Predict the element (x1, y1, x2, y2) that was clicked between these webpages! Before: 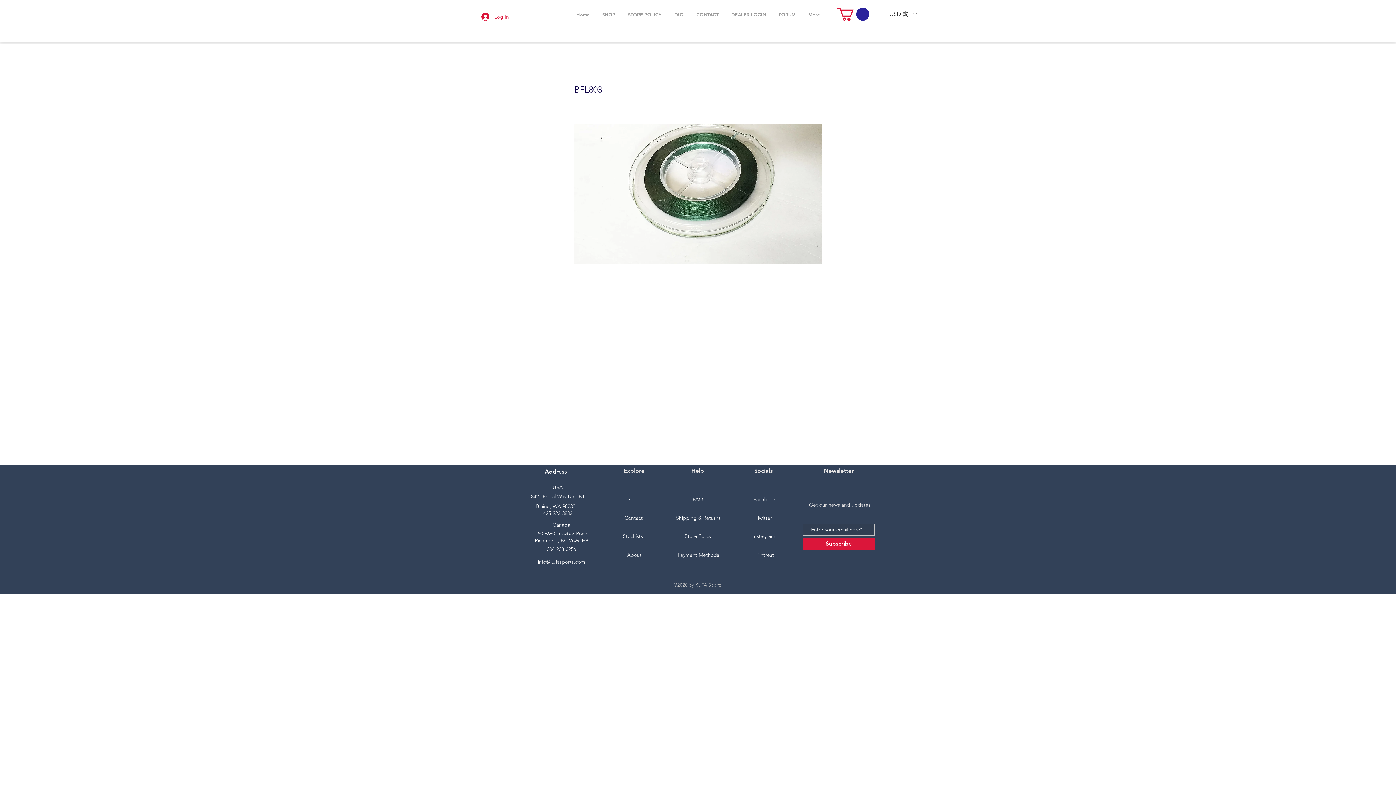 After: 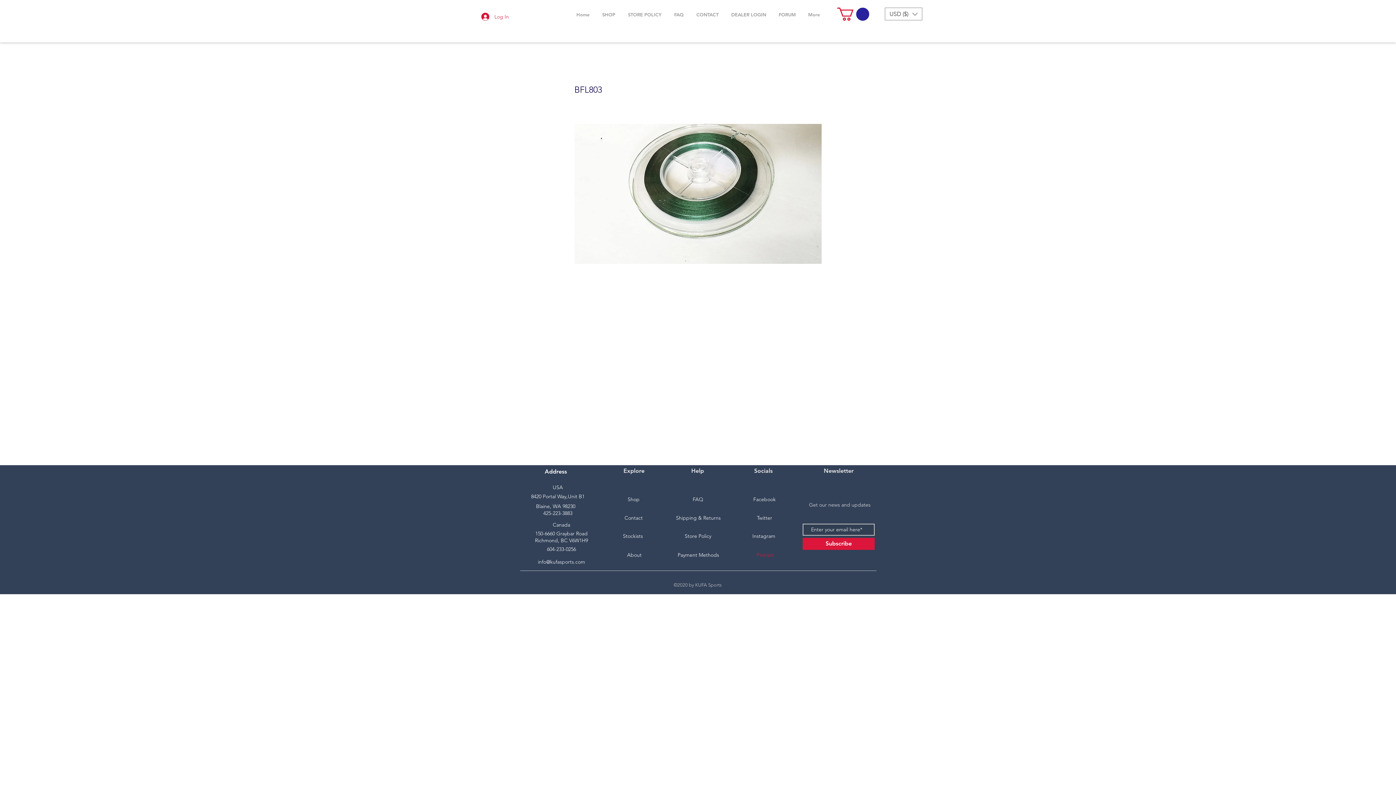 Action: bbox: (739, 551, 791, 559) label: Pintrest